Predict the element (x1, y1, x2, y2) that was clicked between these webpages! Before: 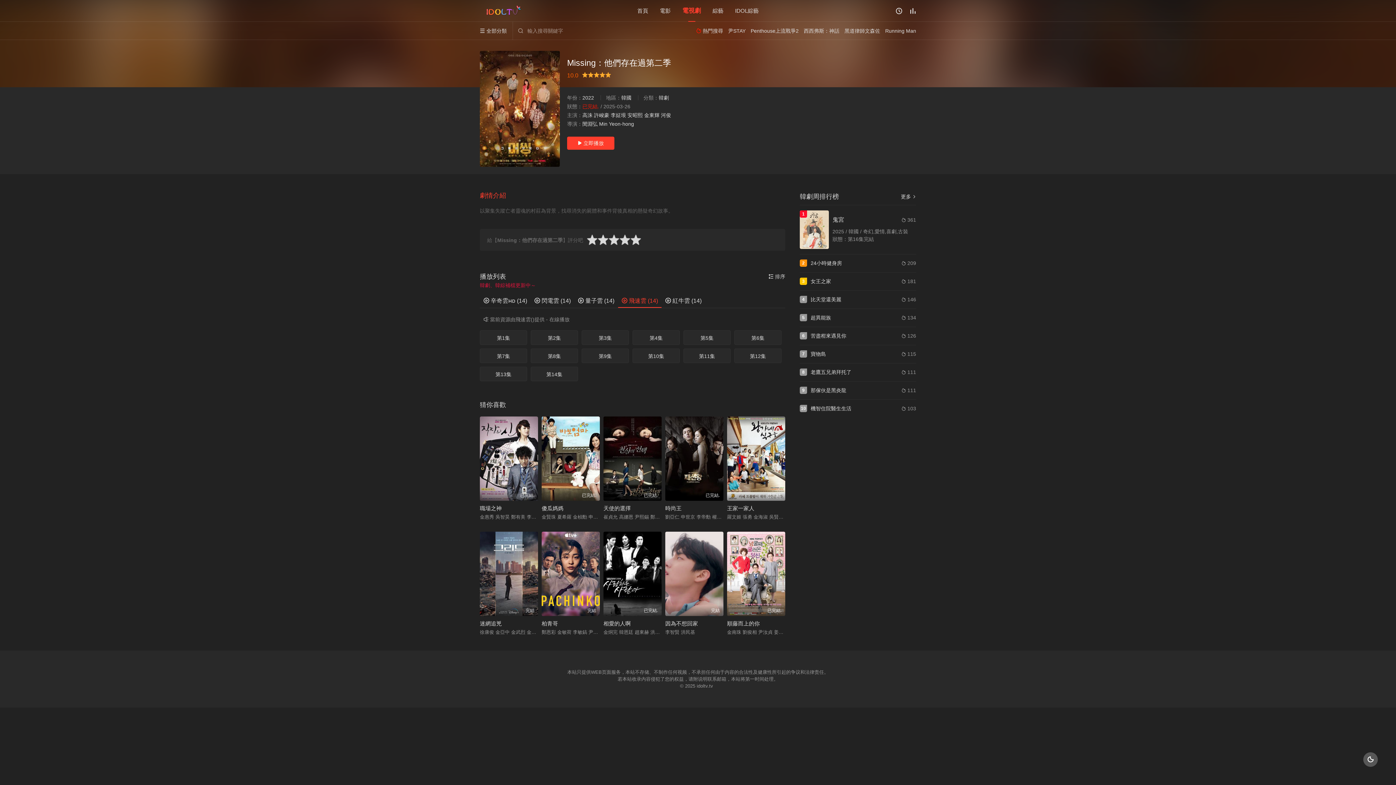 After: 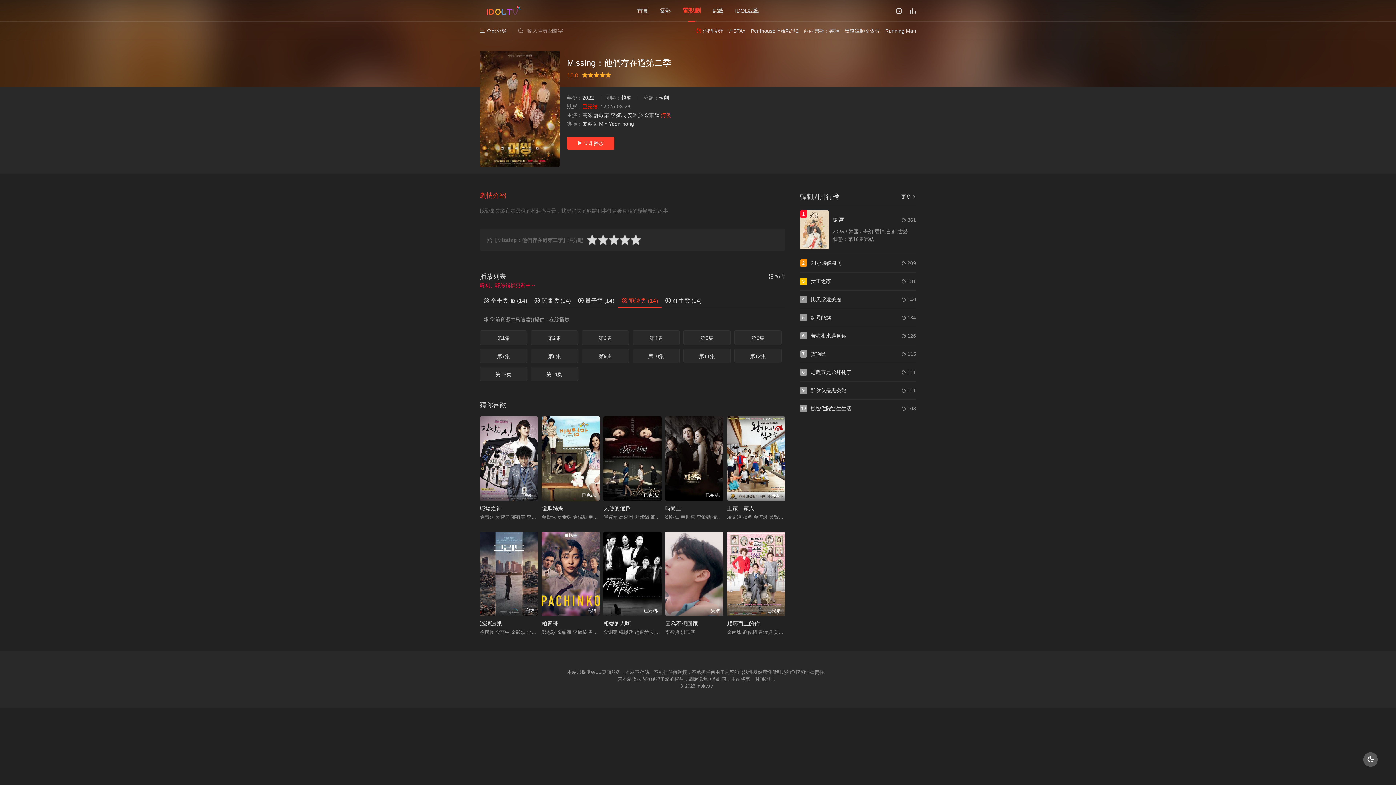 Action: bbox: (661, 112, 671, 118) label: 河俊